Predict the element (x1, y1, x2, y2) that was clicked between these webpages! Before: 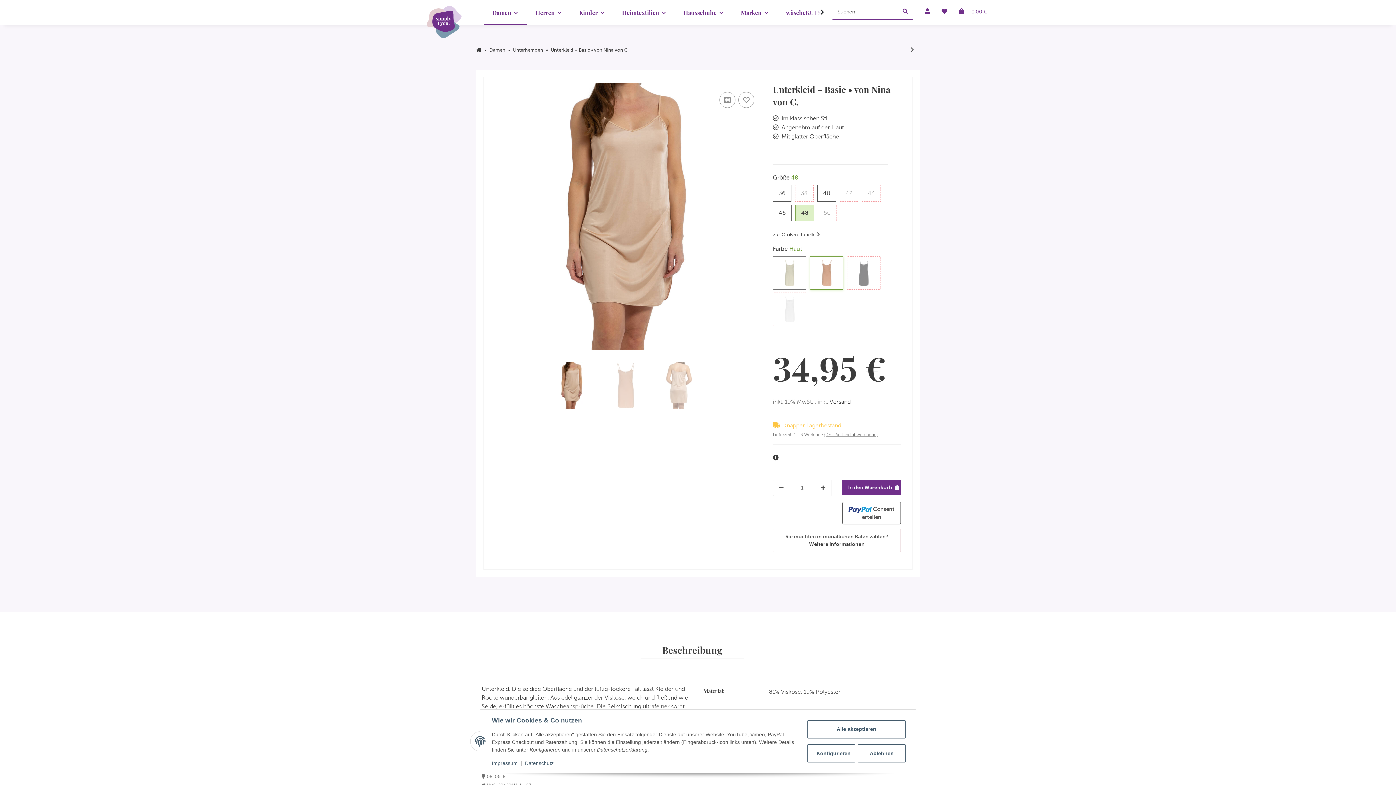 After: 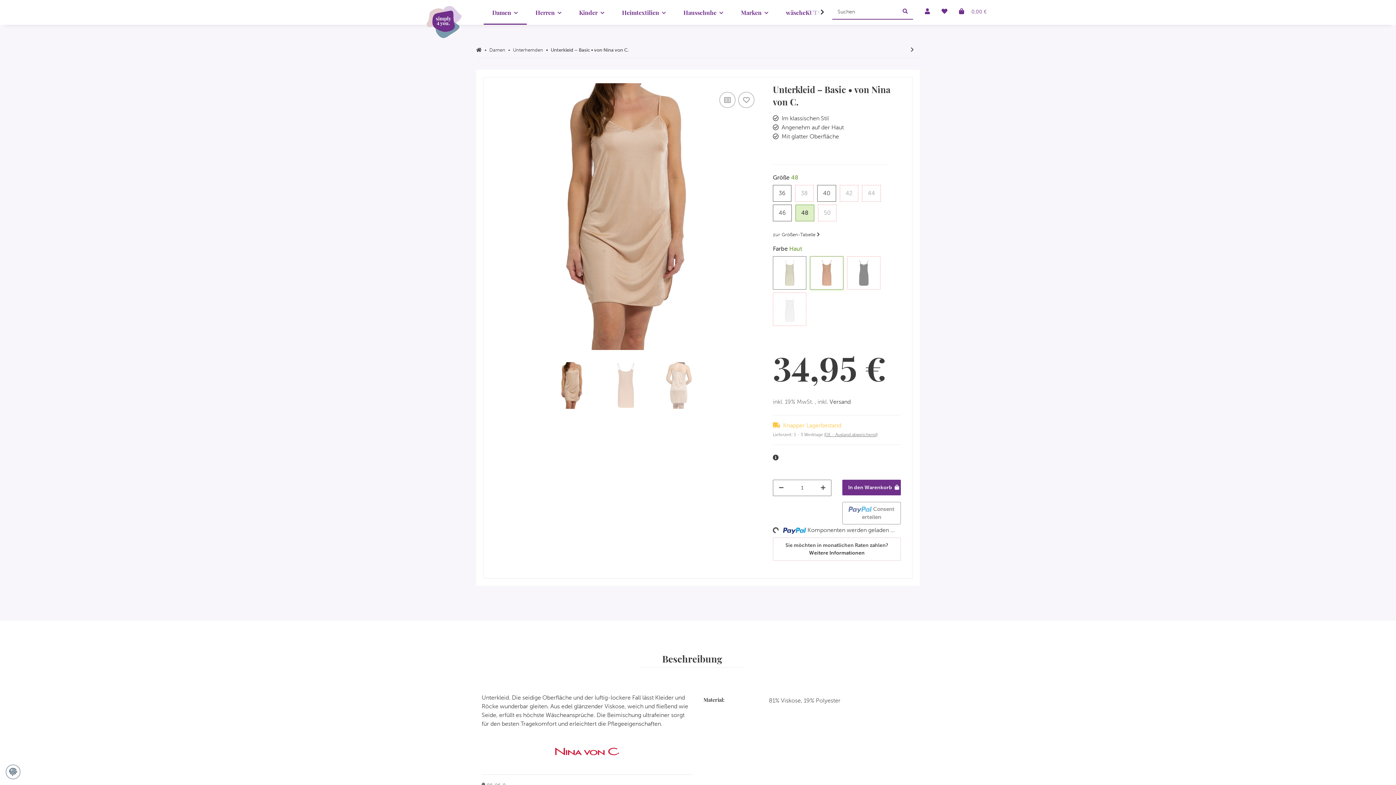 Action: bbox: (807, 720, 905, 738) label: Alle akzeptieren